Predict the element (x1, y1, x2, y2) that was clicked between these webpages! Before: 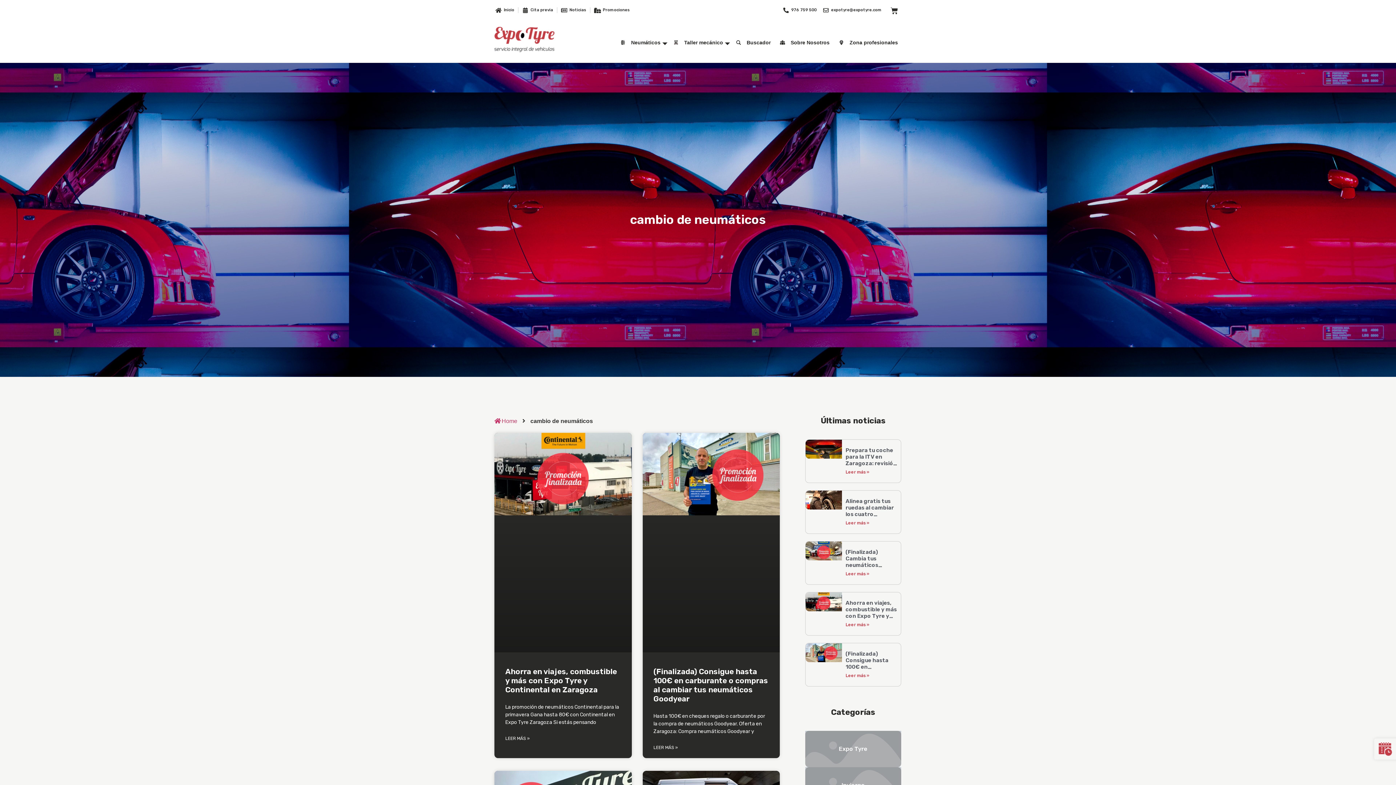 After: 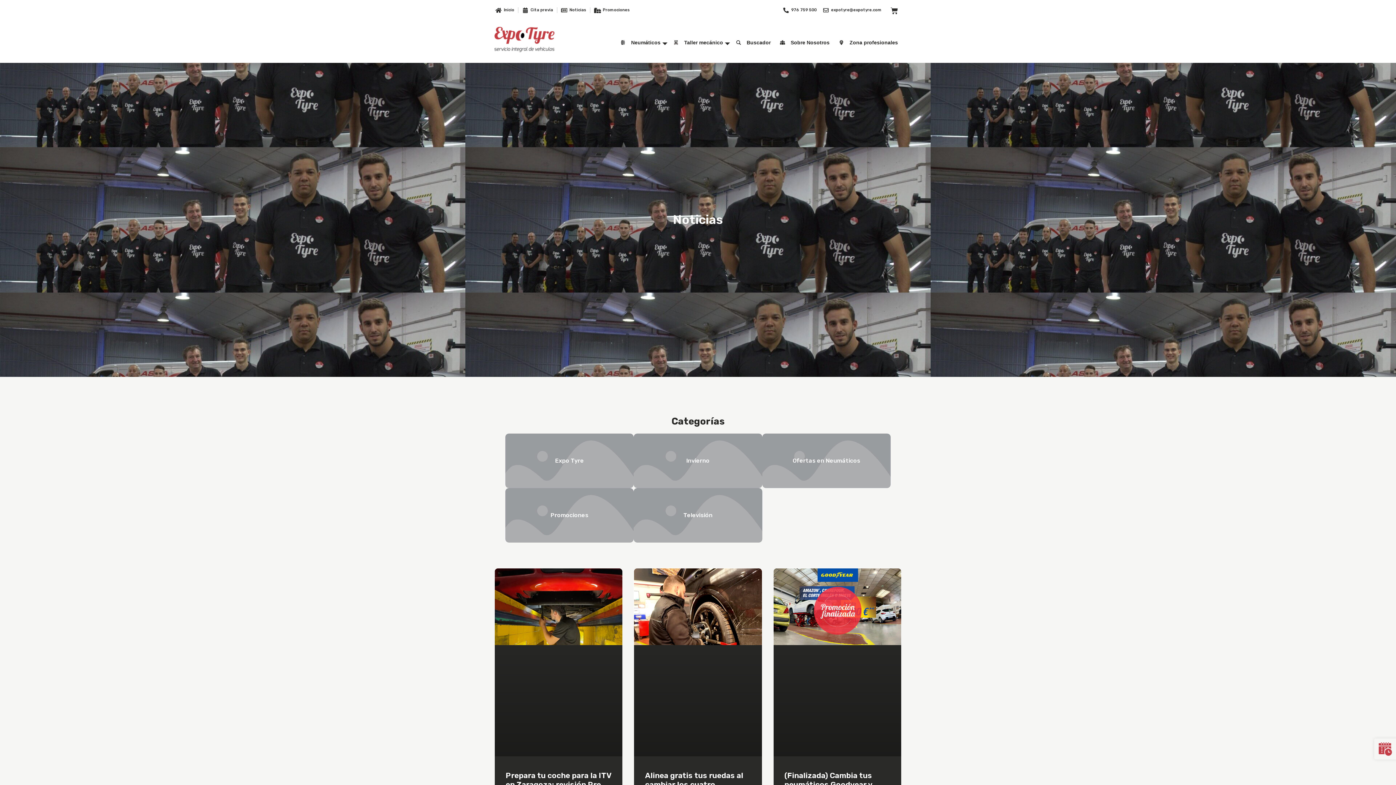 Action: label: Noticias bbox: (560, 7, 586, 13)